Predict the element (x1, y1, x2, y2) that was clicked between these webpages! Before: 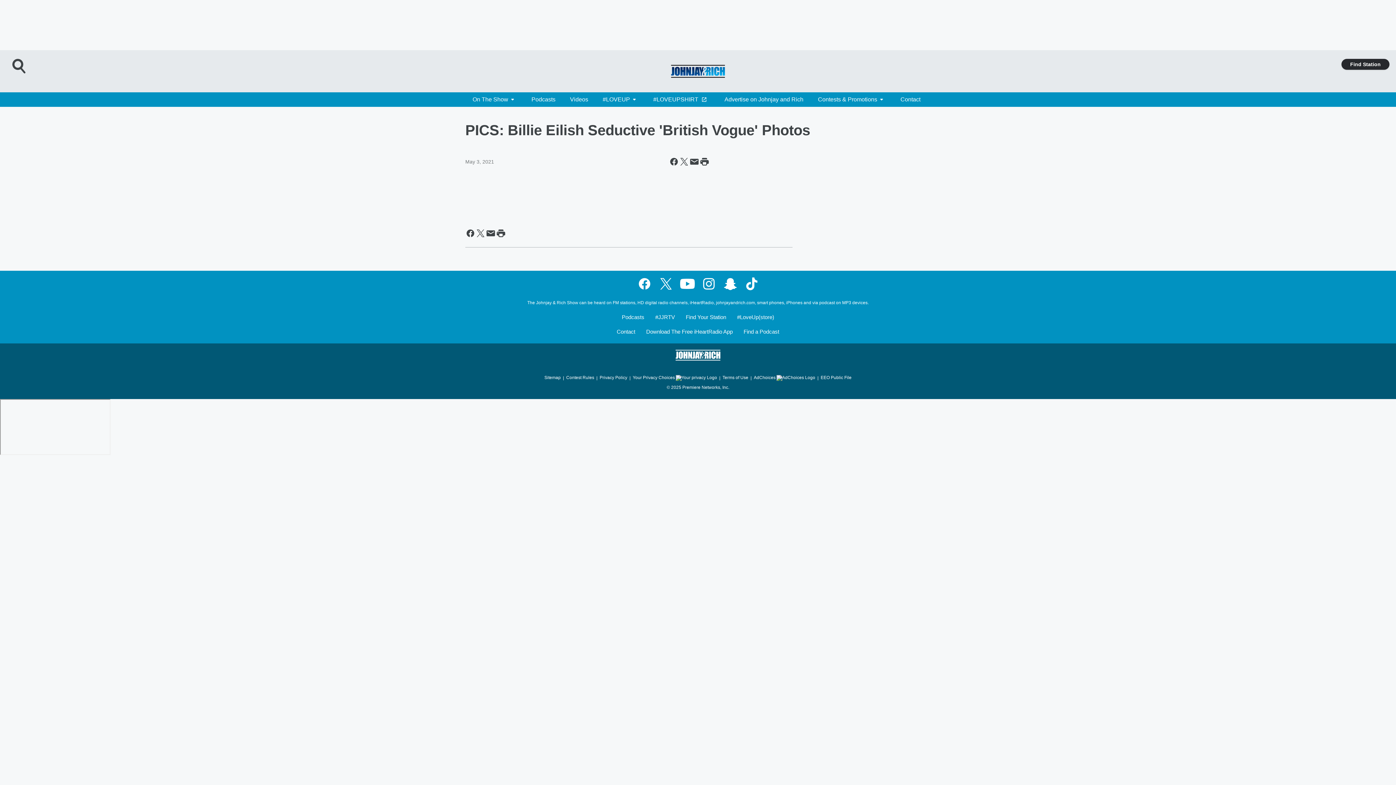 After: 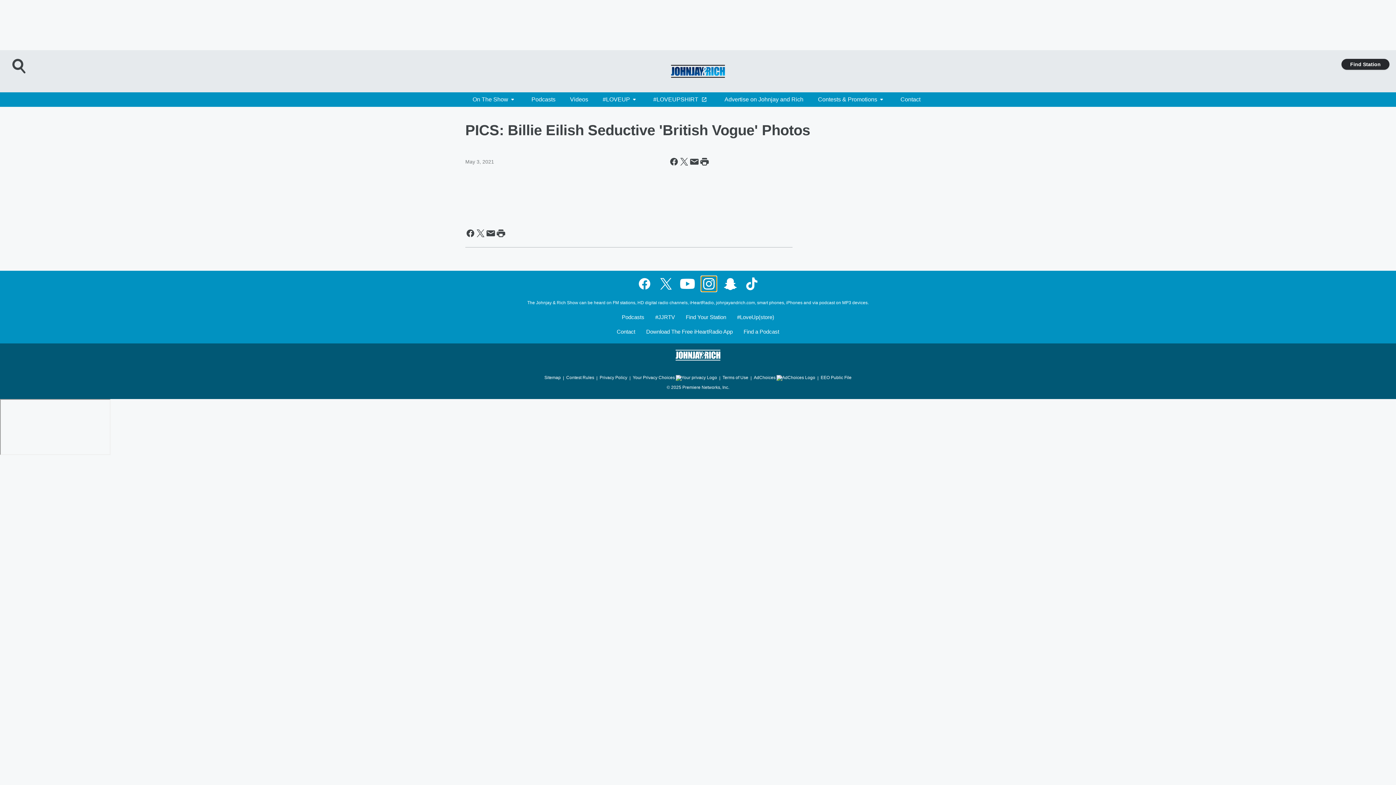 Action: bbox: (701, 276, 716, 291) label: Visit us on instagram